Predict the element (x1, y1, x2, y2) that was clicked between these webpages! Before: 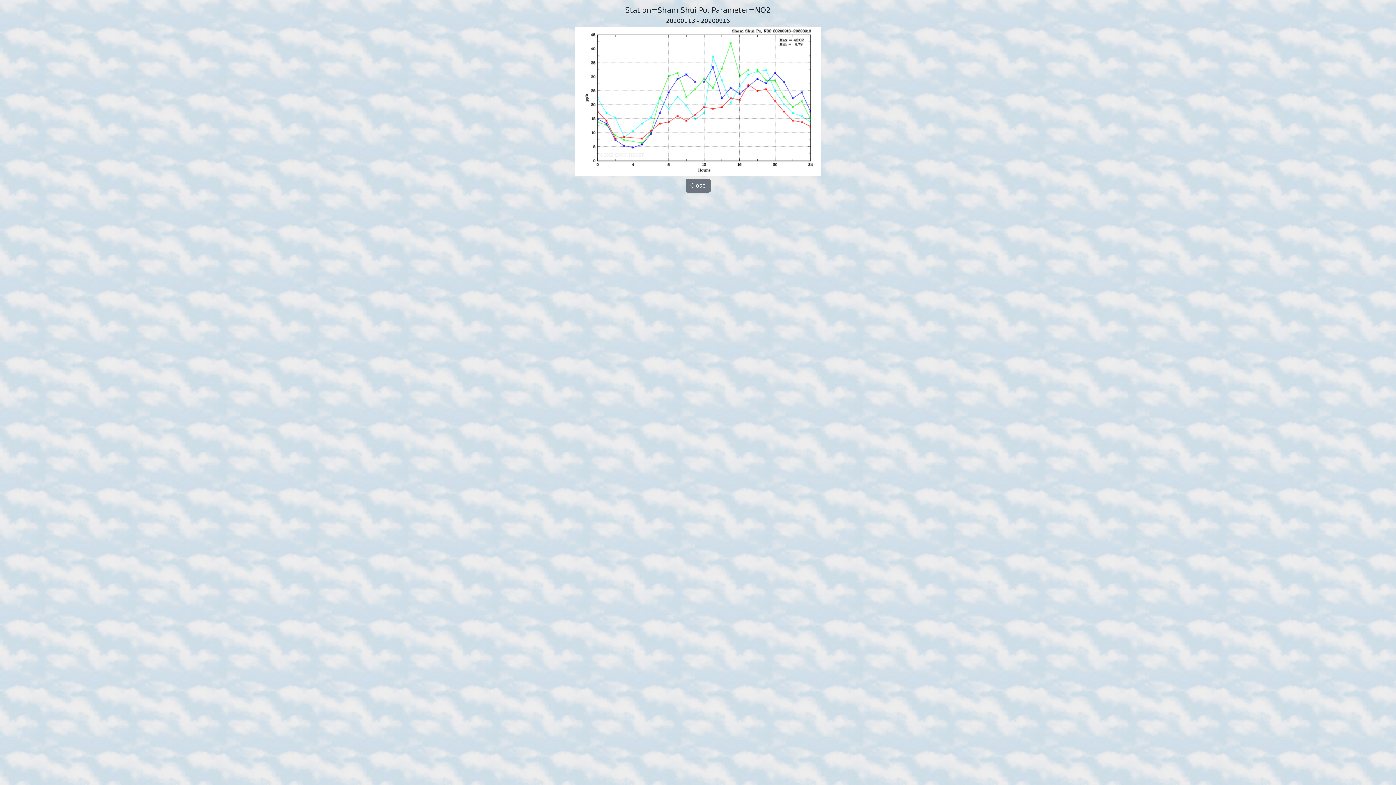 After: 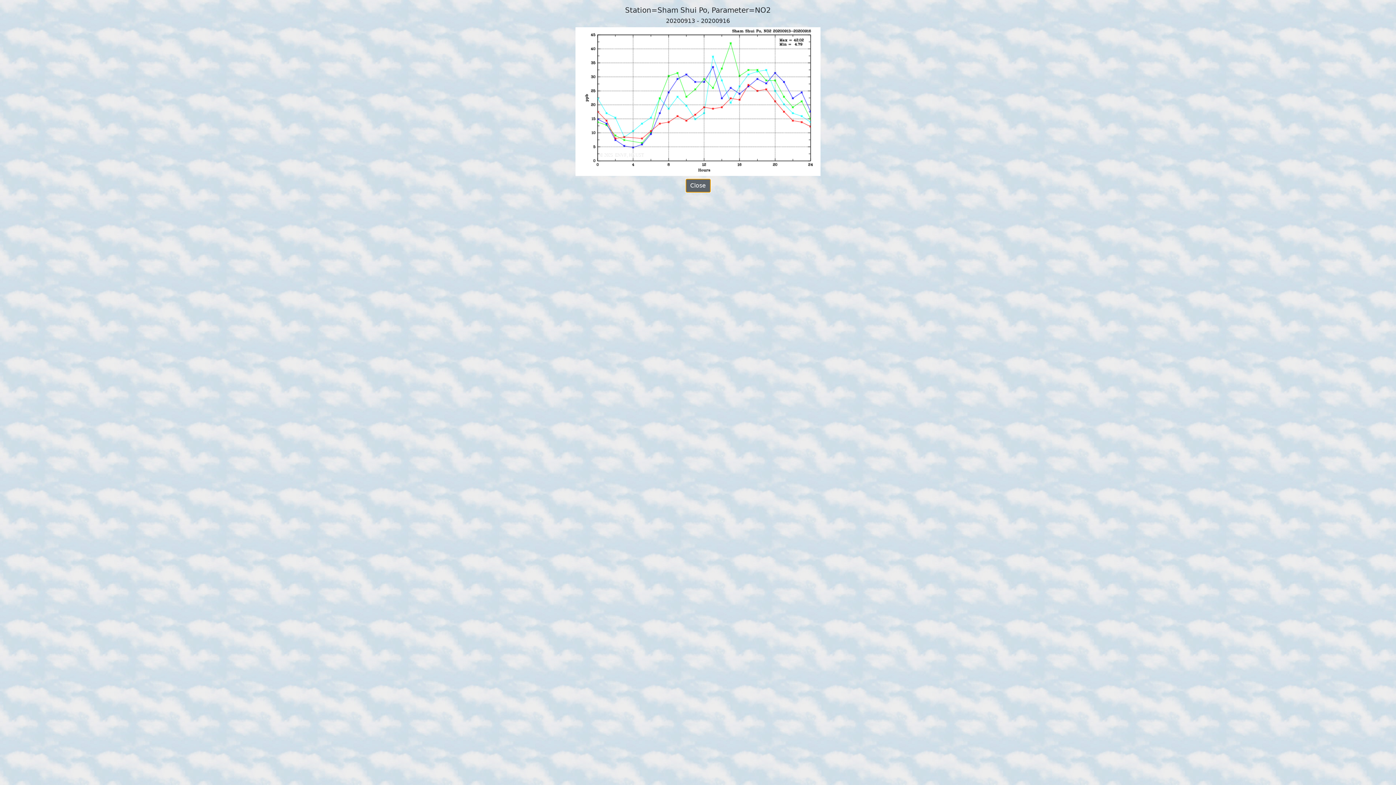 Action: bbox: (685, 178, 710, 192) label: Close